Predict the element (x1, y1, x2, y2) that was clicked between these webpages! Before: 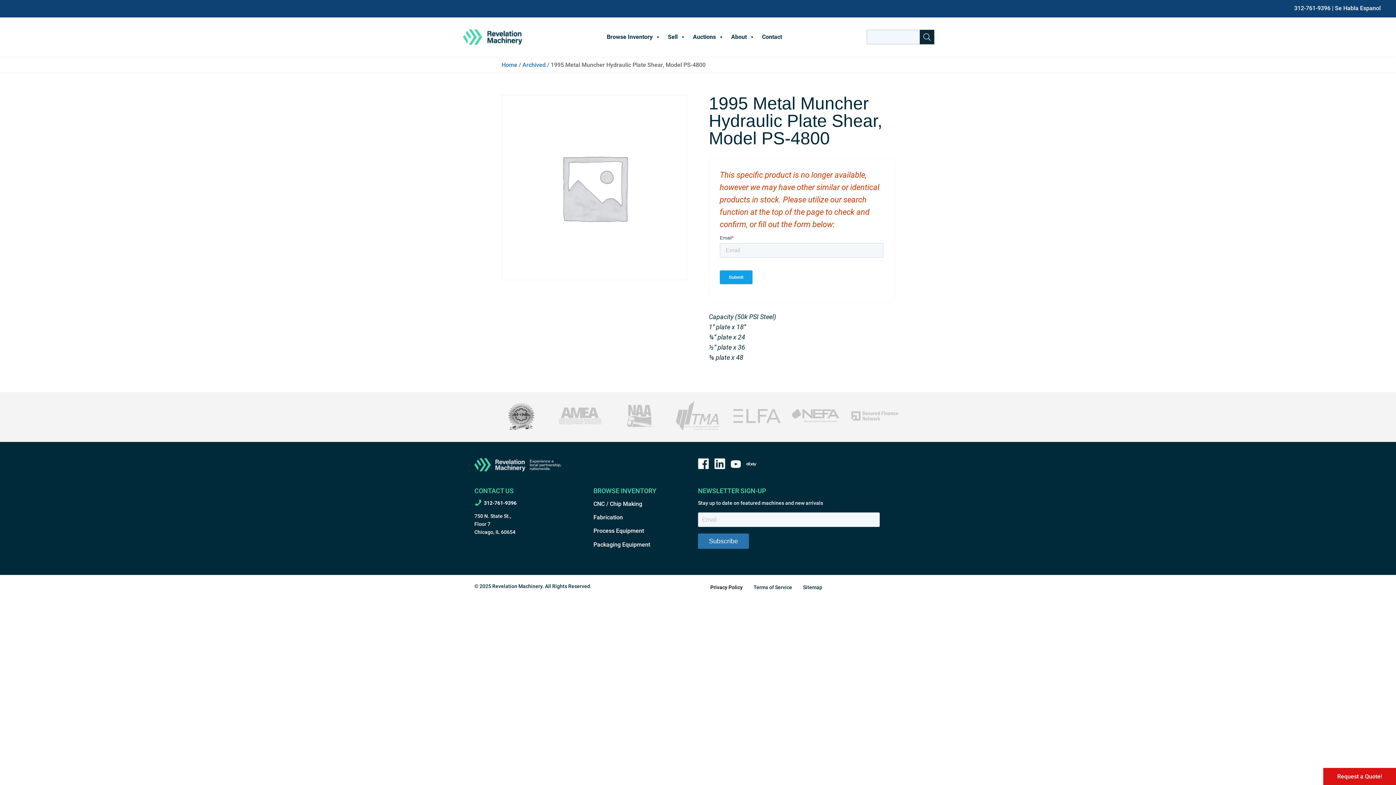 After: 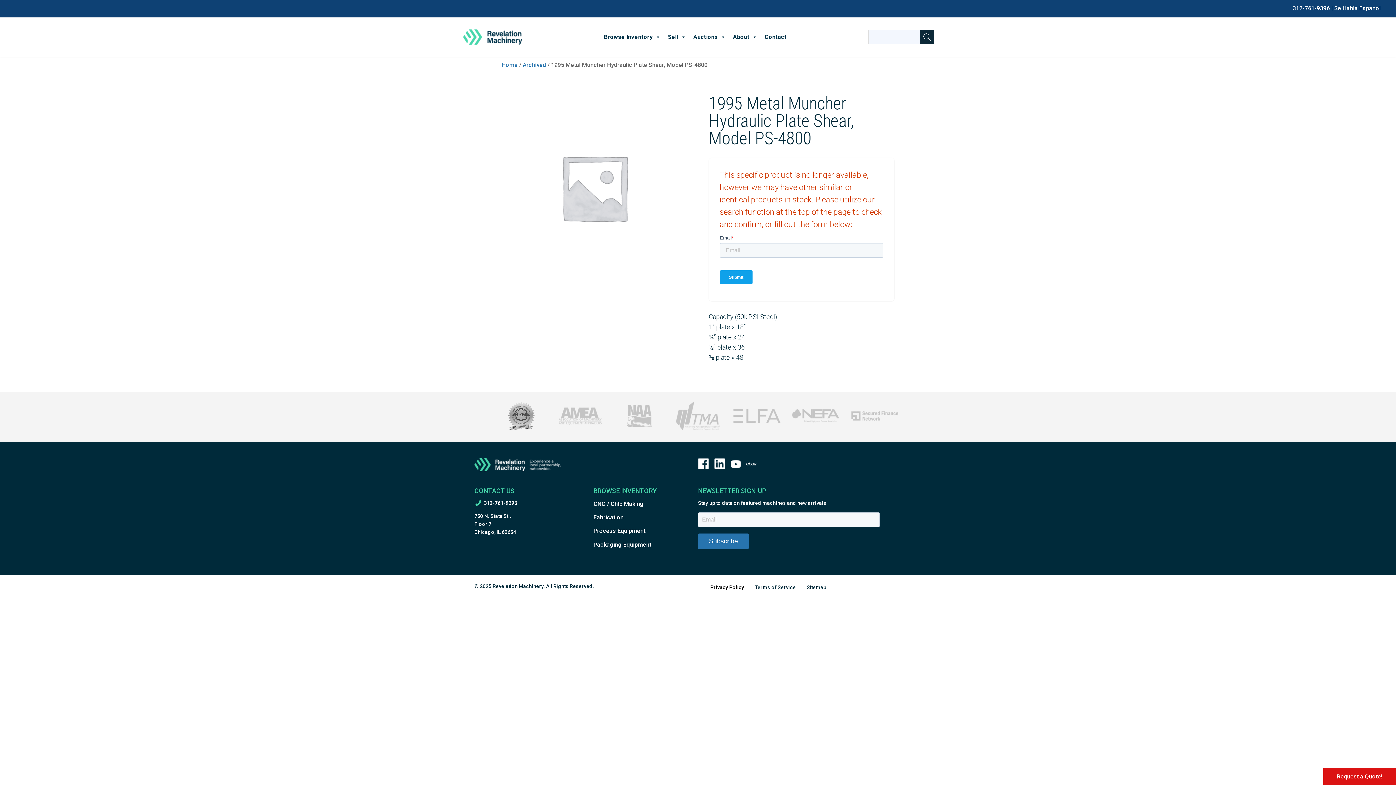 Action: bbox: (845, 399, 904, 434)